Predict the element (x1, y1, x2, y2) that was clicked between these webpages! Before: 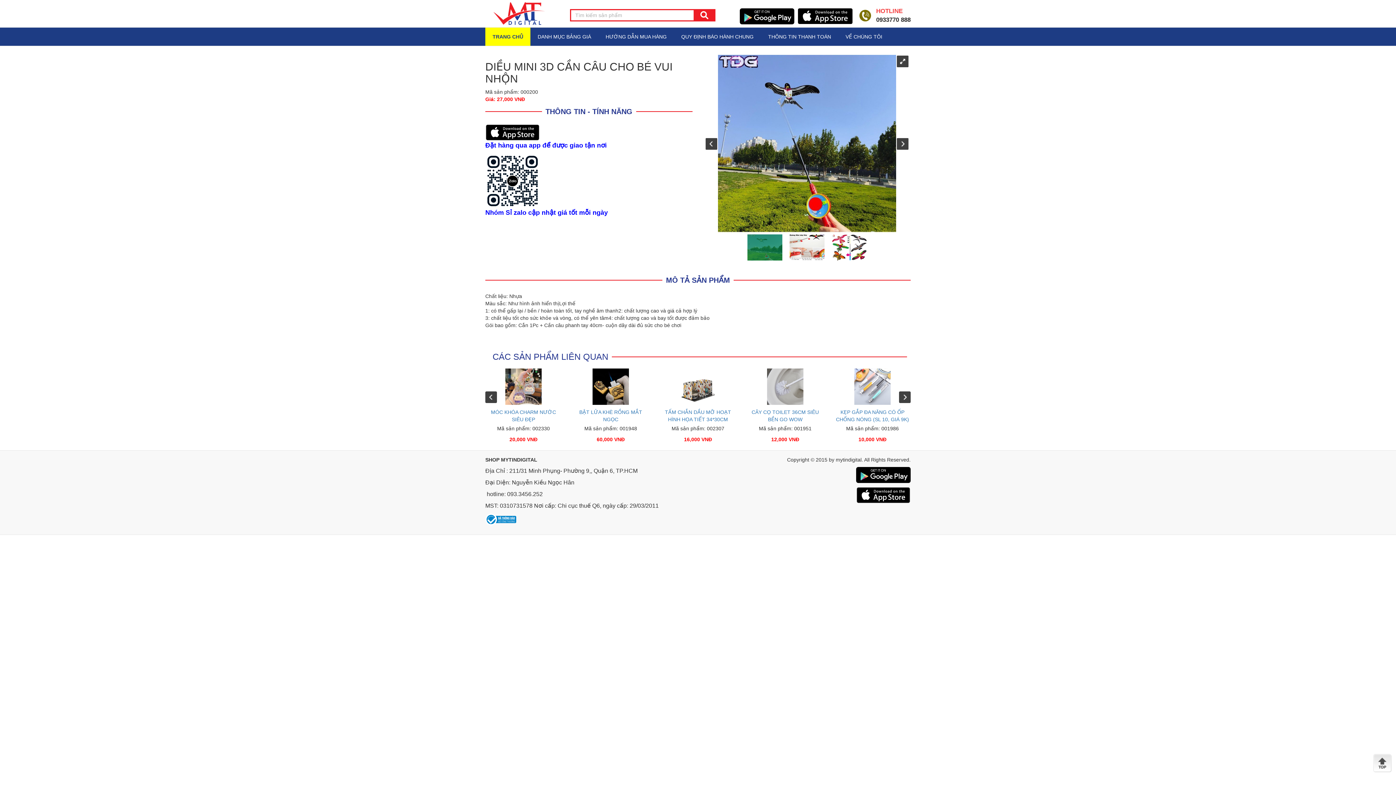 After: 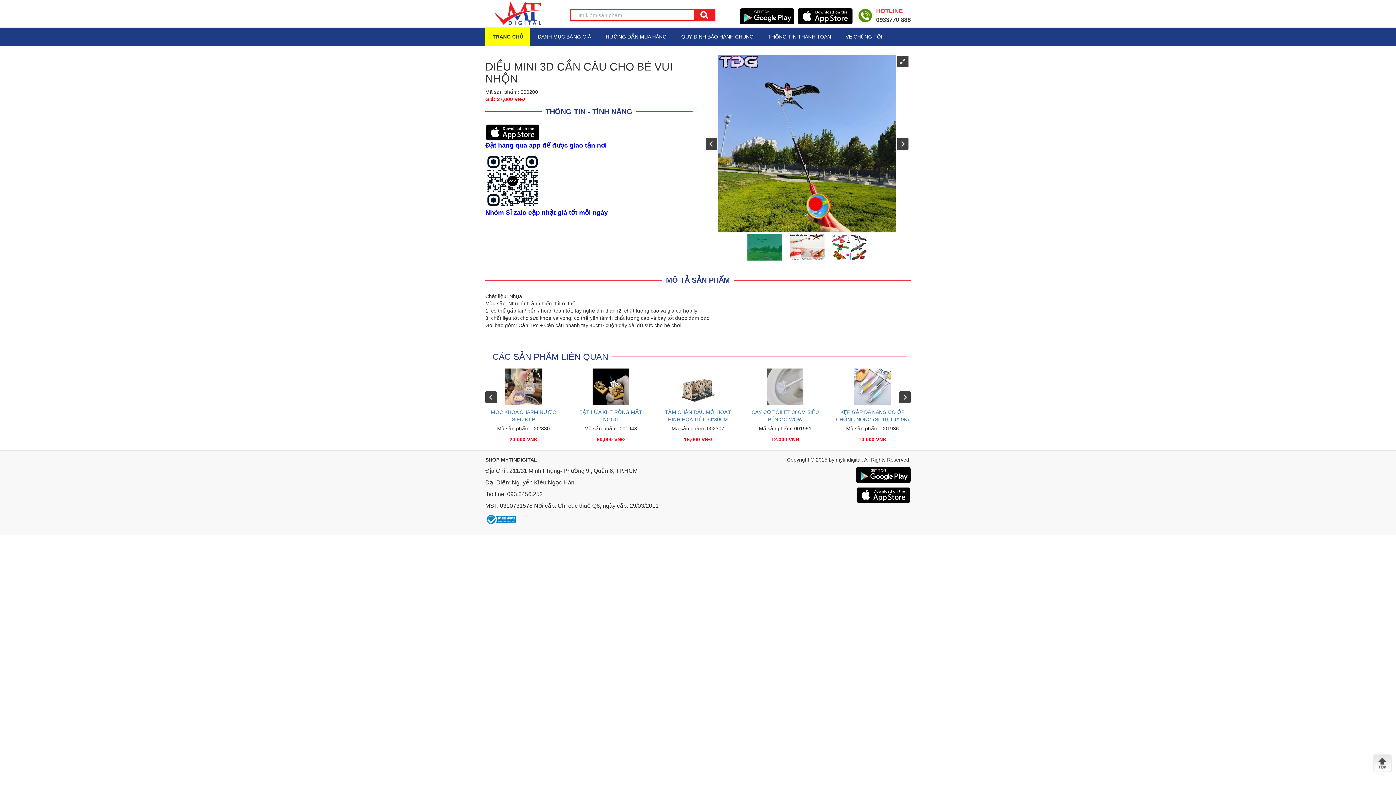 Action: bbox: (485, 177, 540, 183)